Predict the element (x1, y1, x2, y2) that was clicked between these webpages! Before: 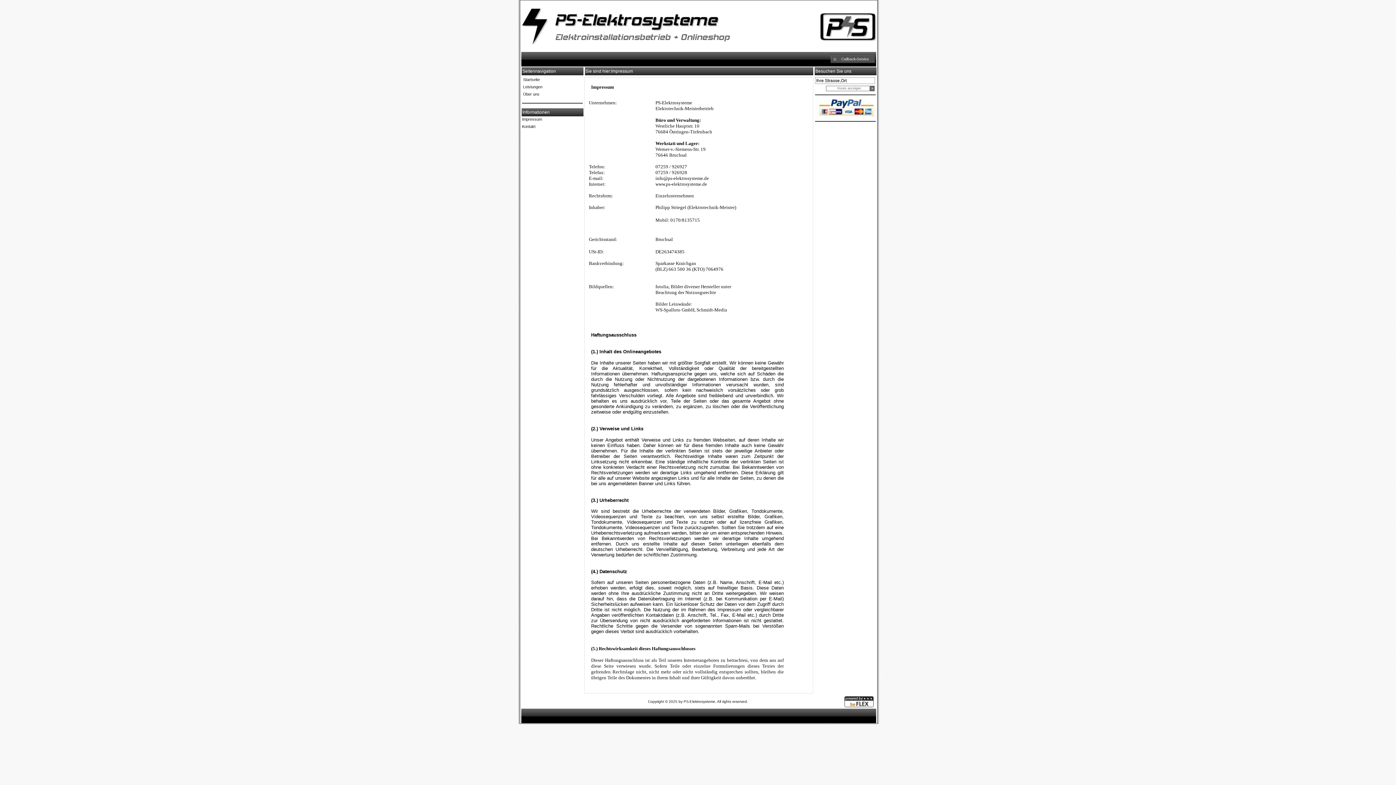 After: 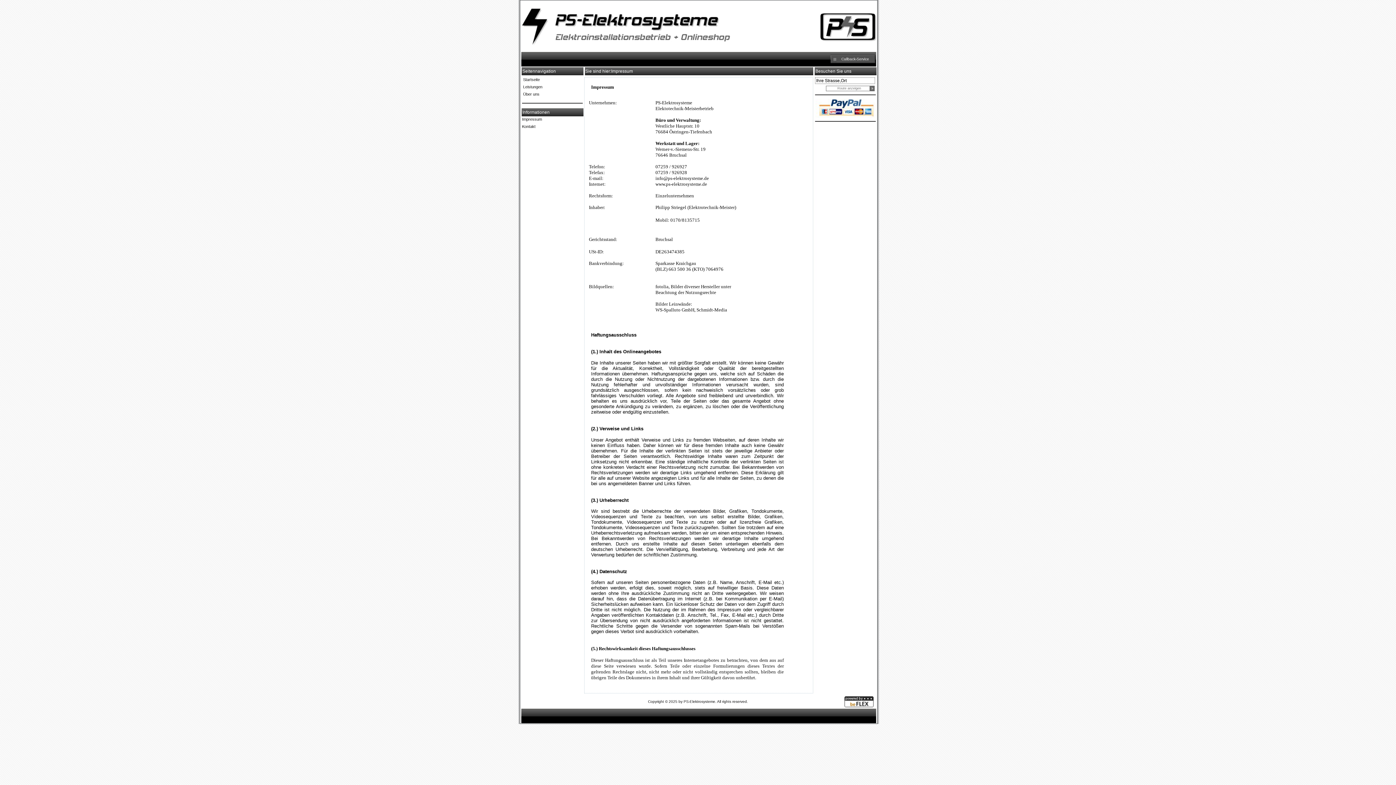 Action: label: Impressum bbox: (522, 116, 542, 121)